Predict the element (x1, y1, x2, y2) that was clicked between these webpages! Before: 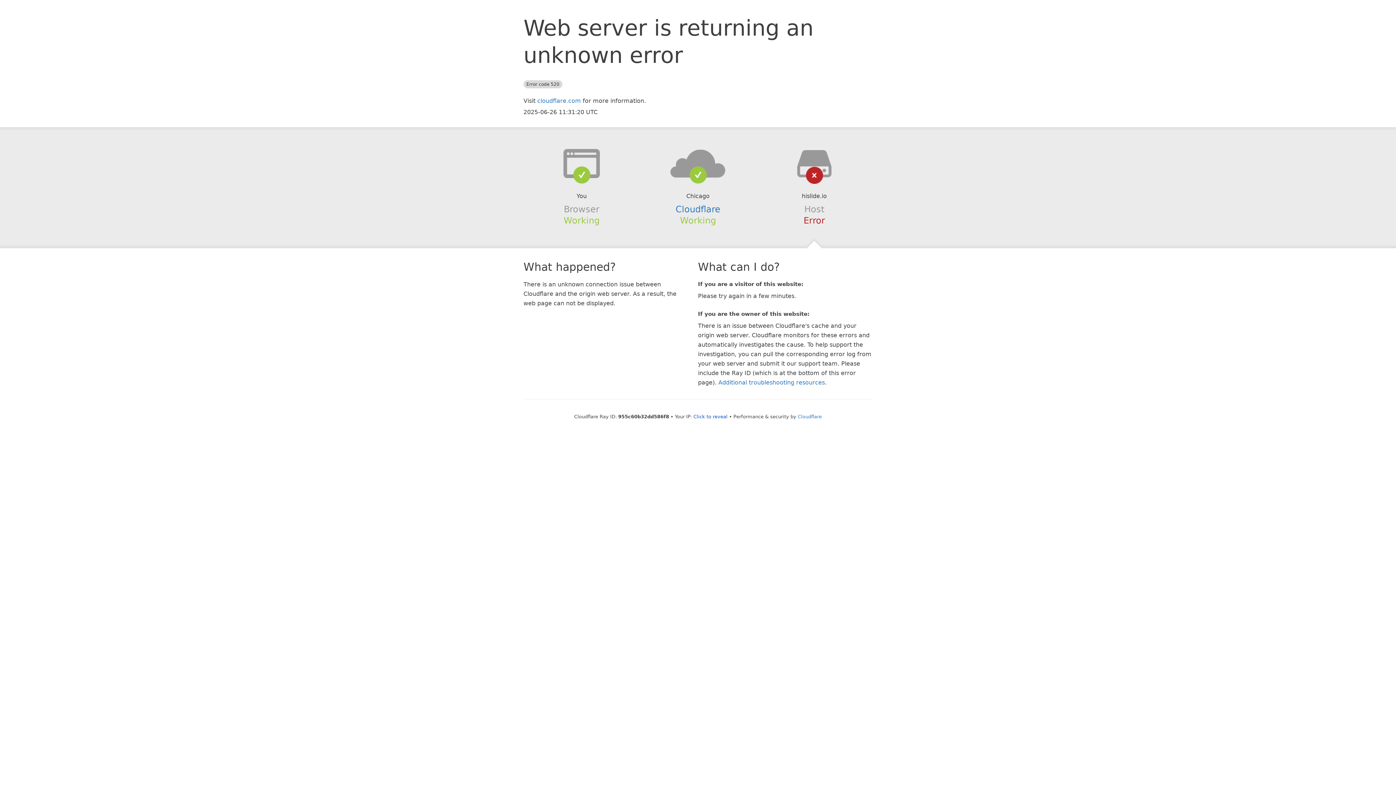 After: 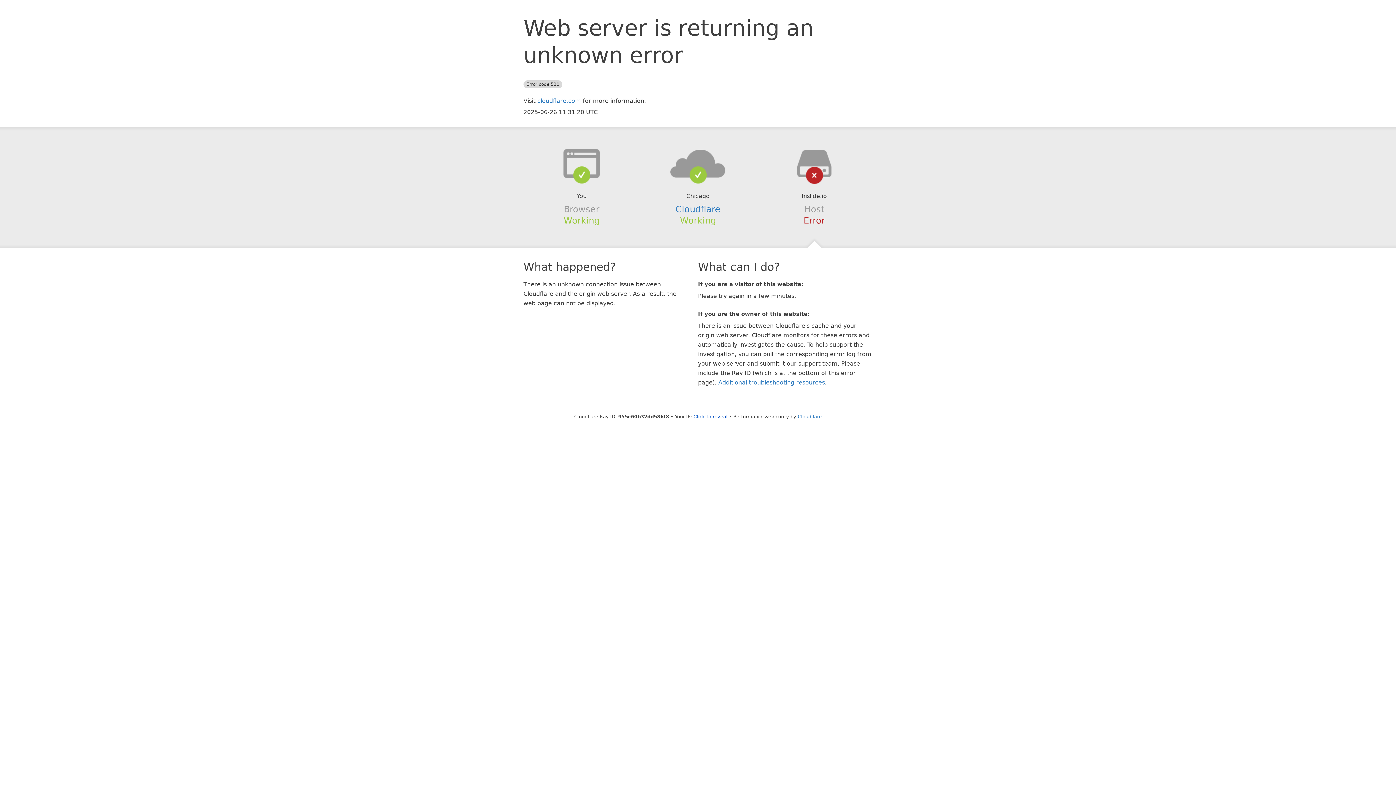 Action: bbox: (639, 148, 756, 178)